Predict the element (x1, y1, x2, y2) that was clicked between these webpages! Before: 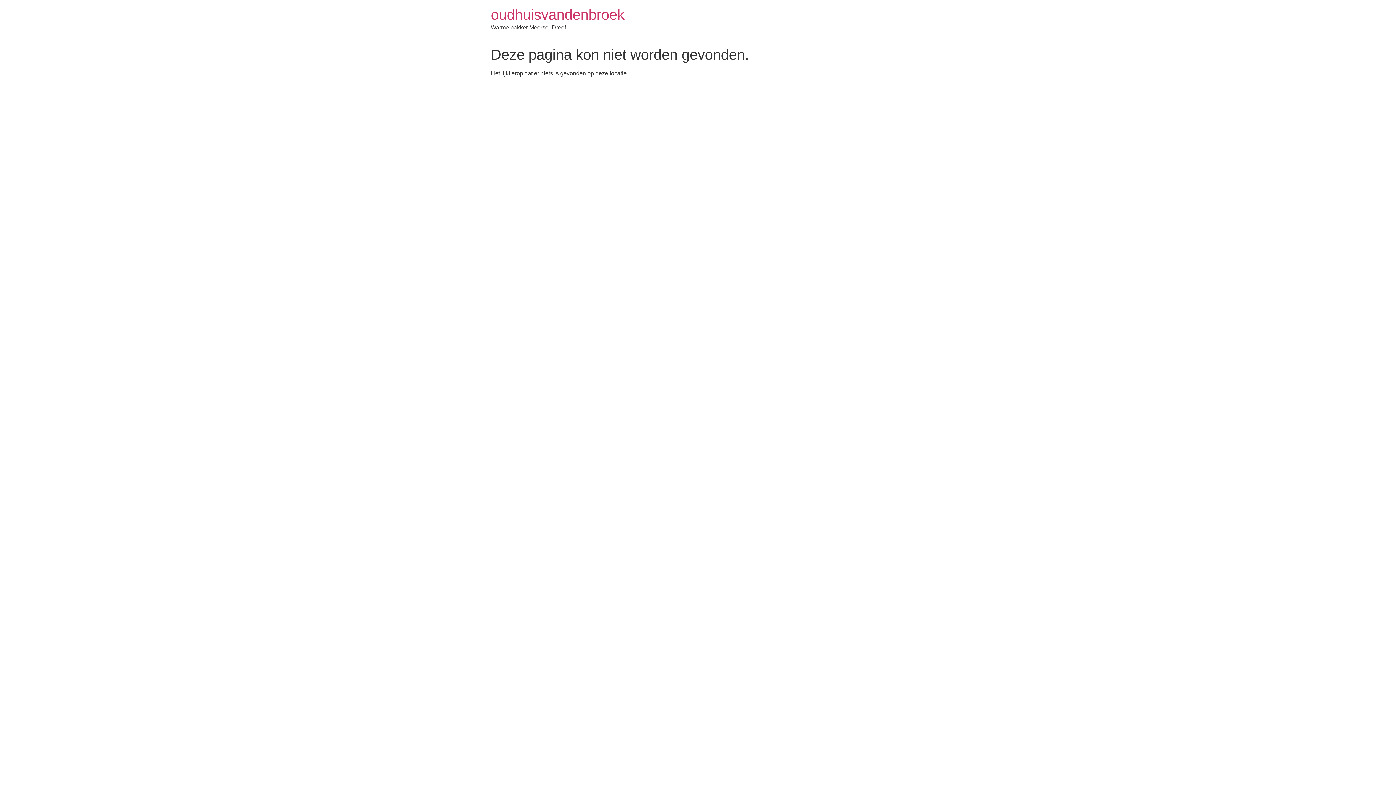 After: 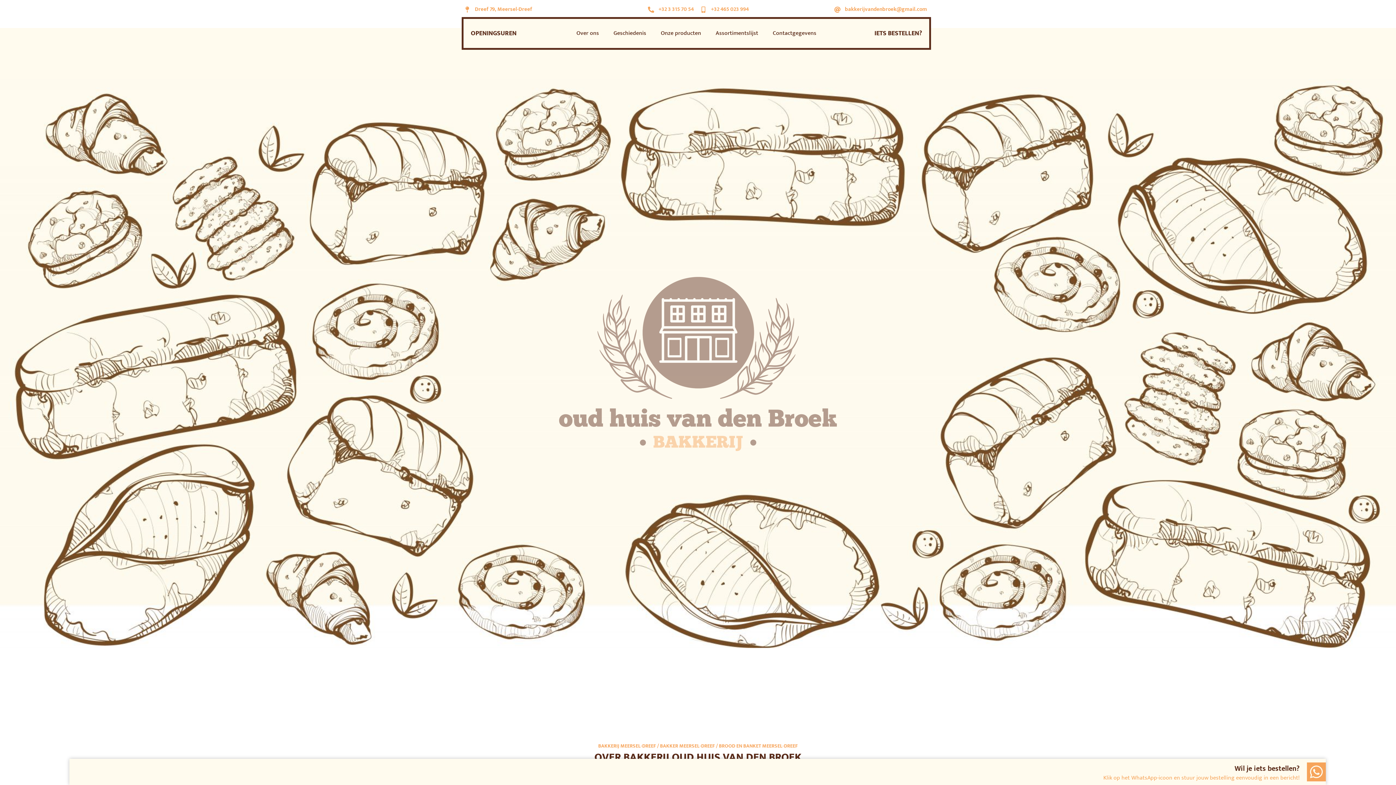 Action: label: oudhuisvandenbroek bbox: (490, 6, 624, 22)